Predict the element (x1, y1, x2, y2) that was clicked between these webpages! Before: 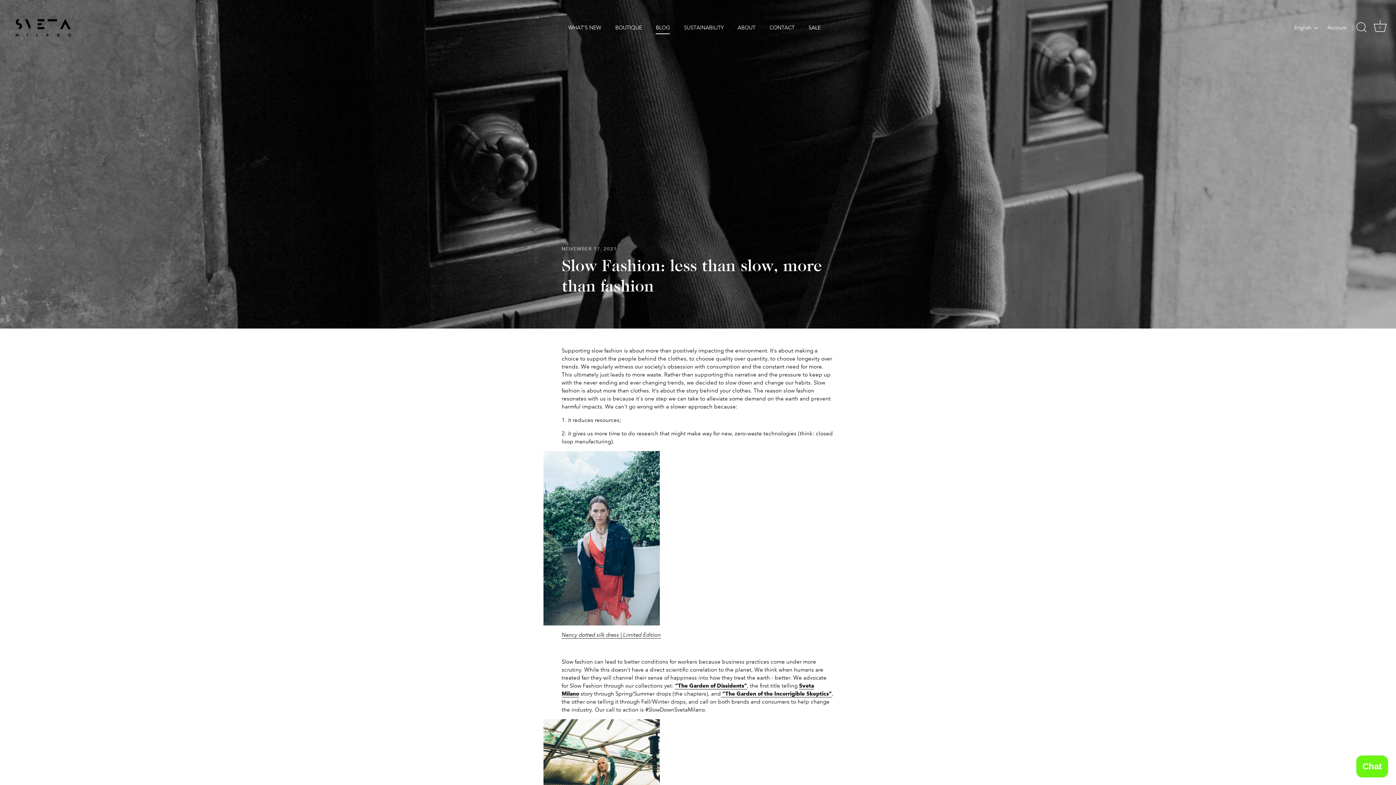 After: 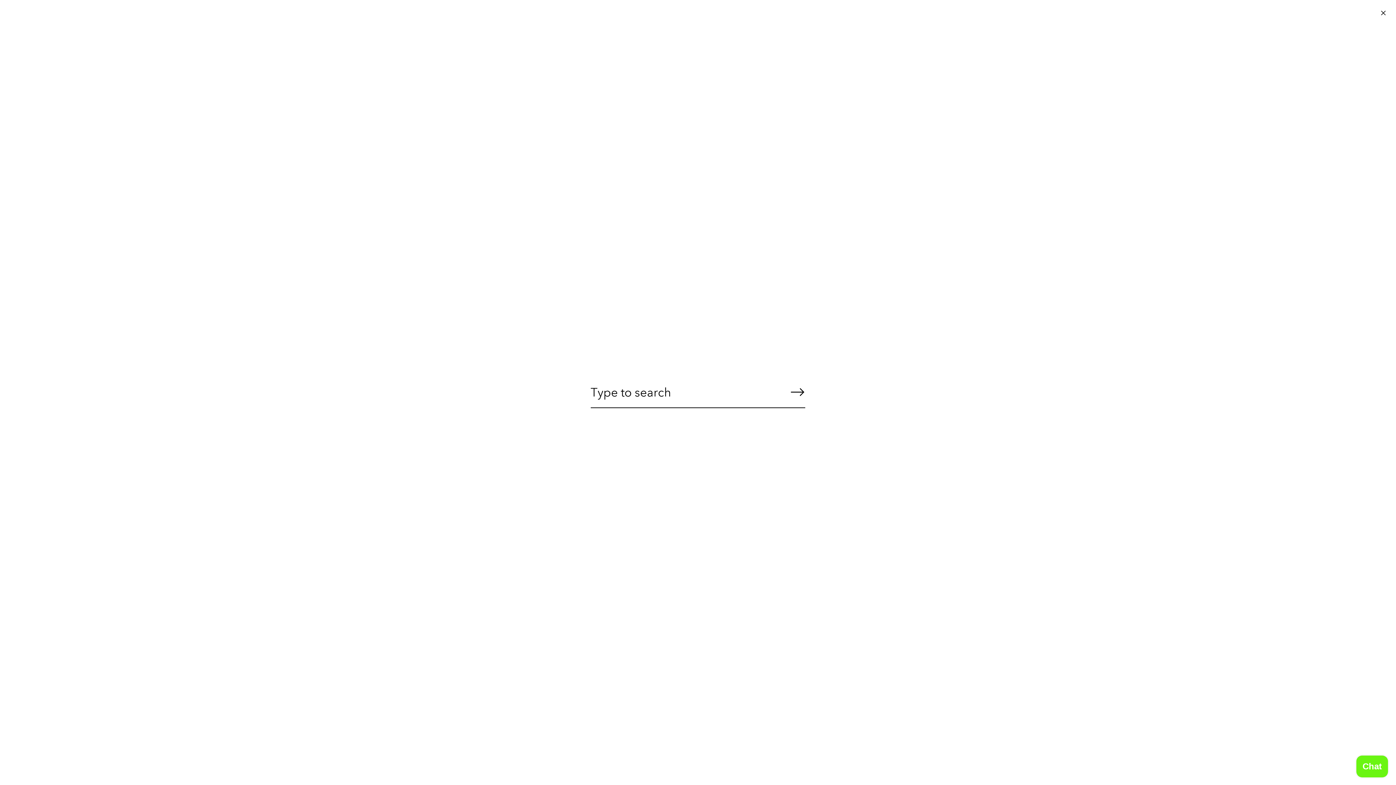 Action: bbox: (1353, 19, 1369, 35) label: Search